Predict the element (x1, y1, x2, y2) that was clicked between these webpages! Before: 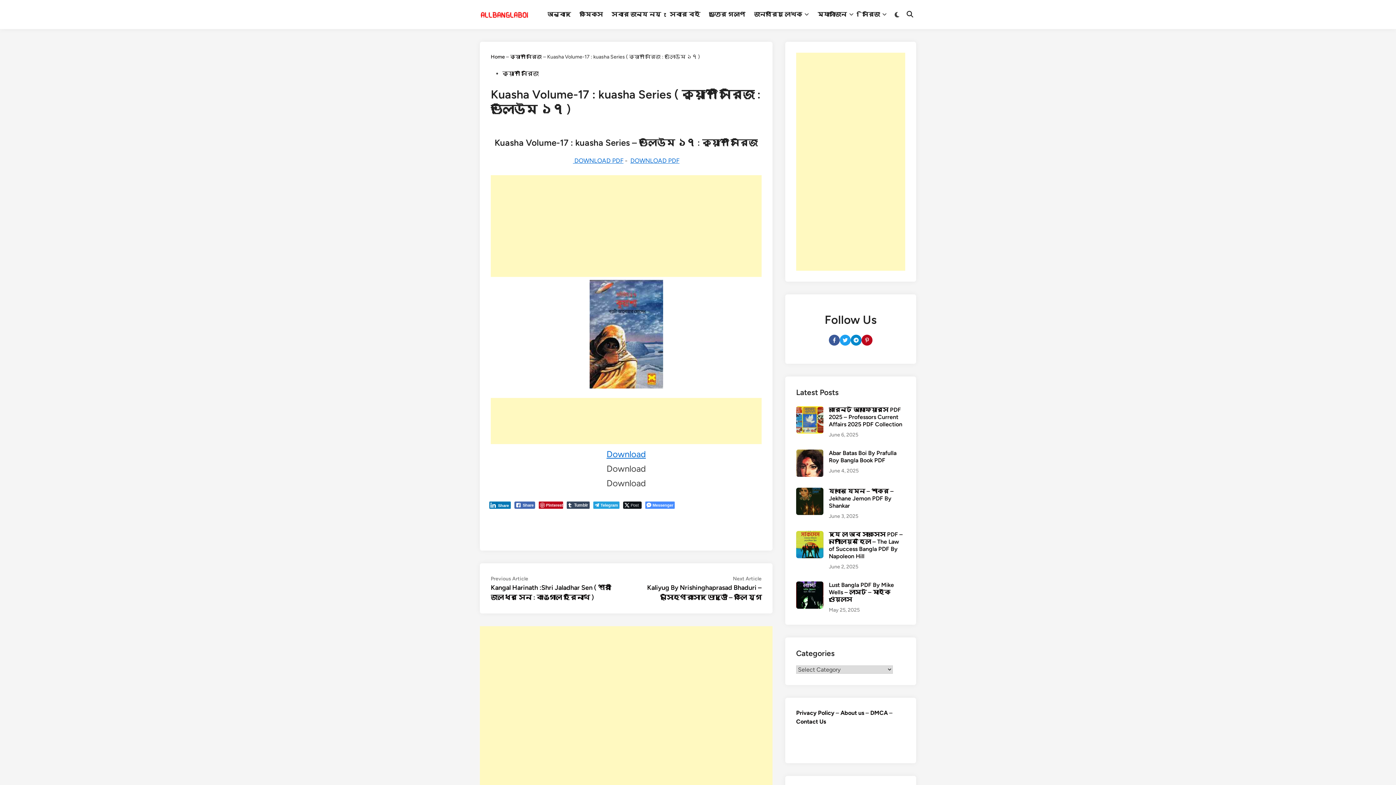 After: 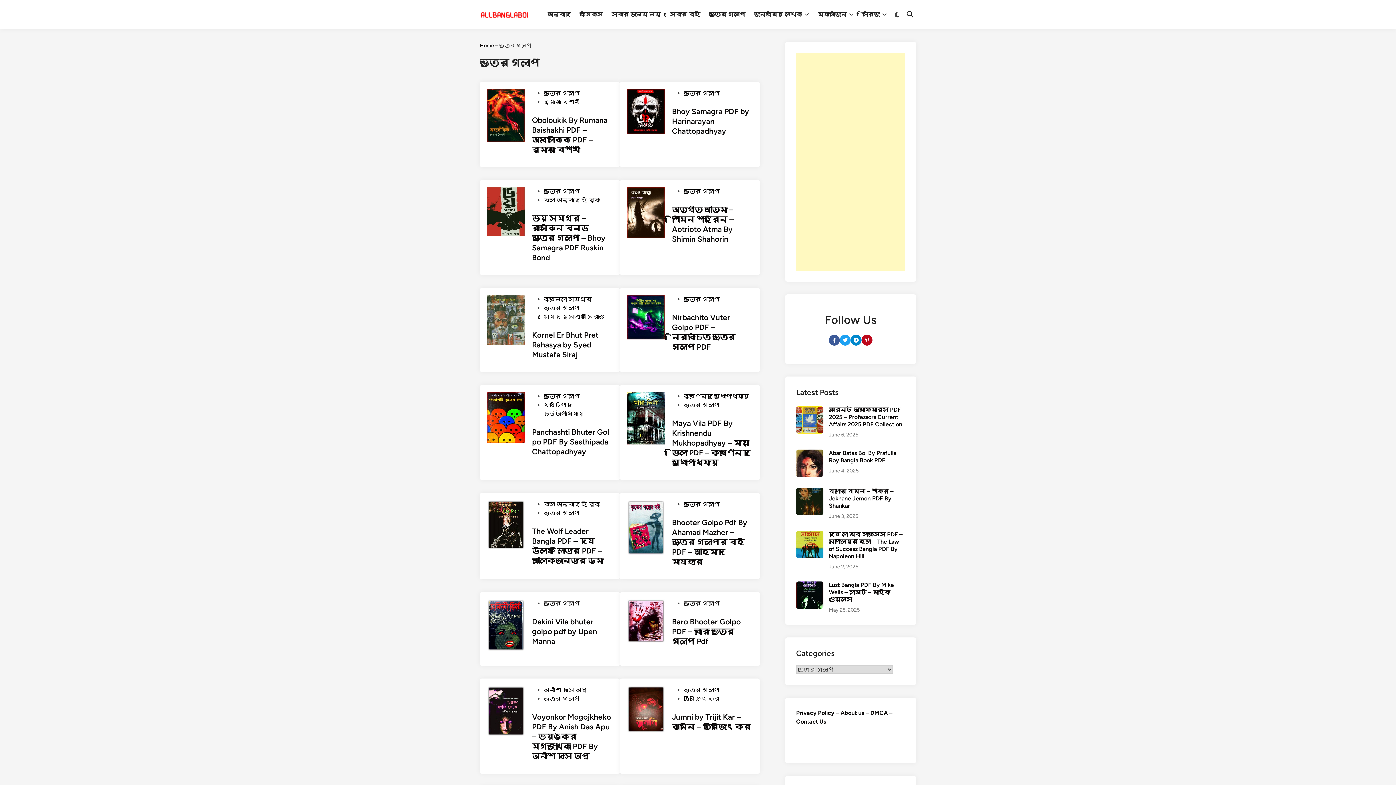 Action: label: ভুতের গল্প bbox: (704, 5, 749, 23)